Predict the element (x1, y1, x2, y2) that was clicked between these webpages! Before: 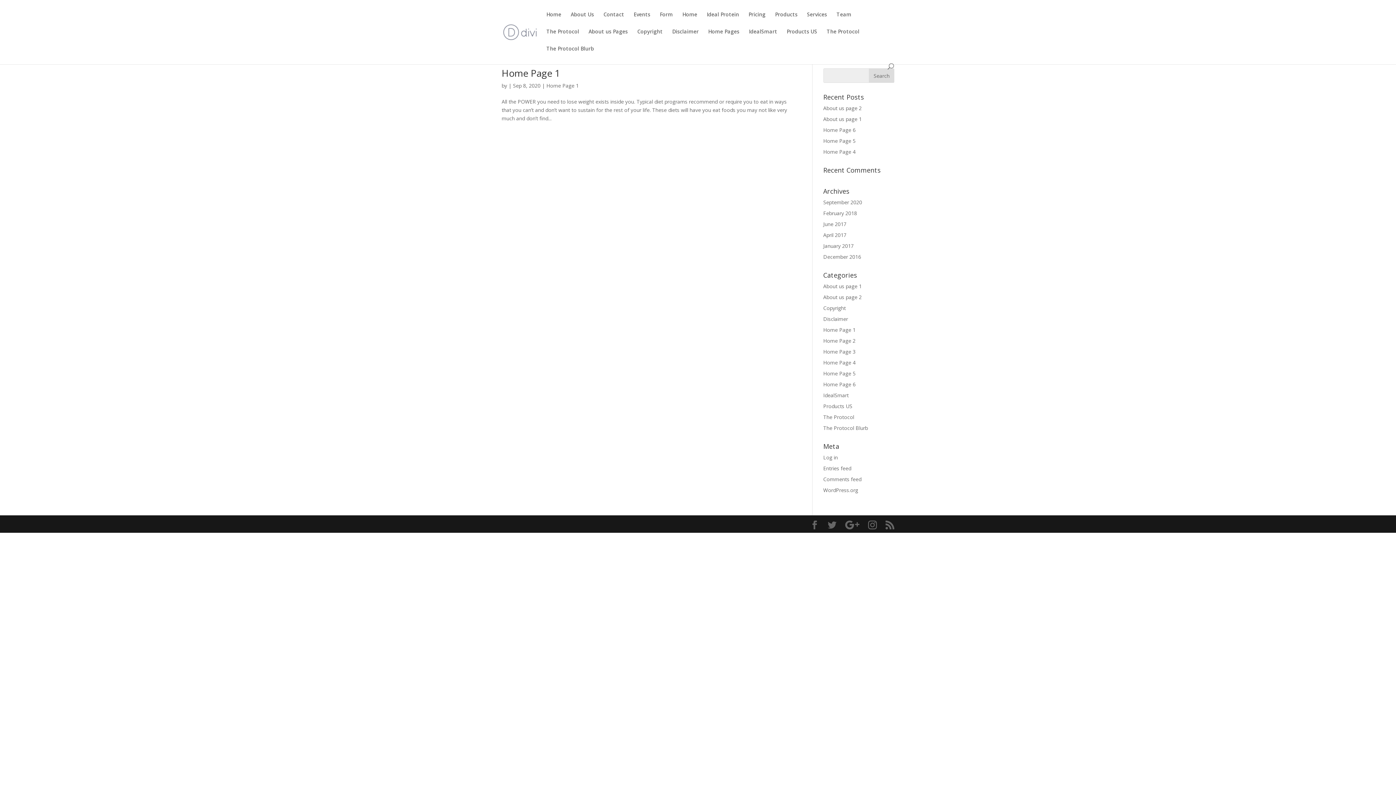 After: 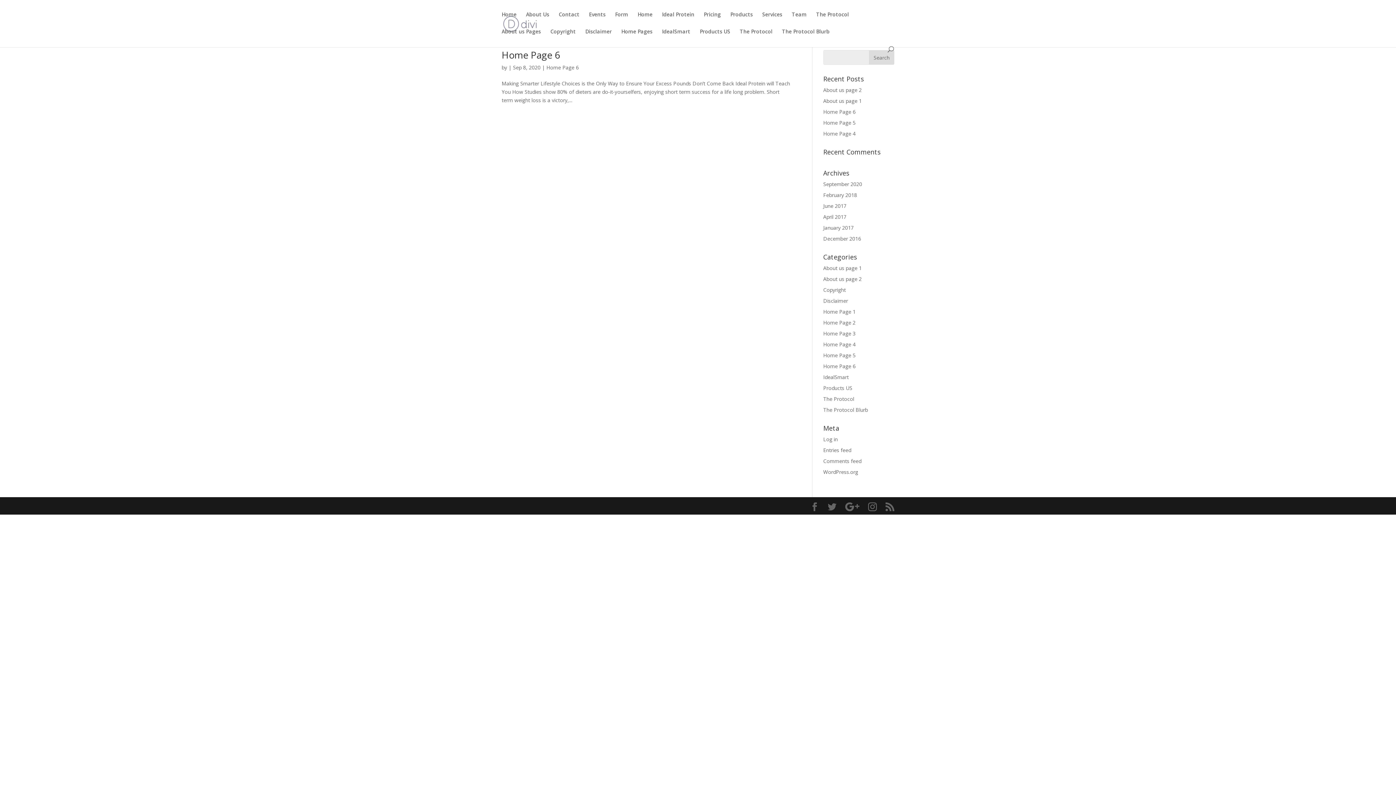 Action: bbox: (823, 381, 855, 388) label: Home Page 6